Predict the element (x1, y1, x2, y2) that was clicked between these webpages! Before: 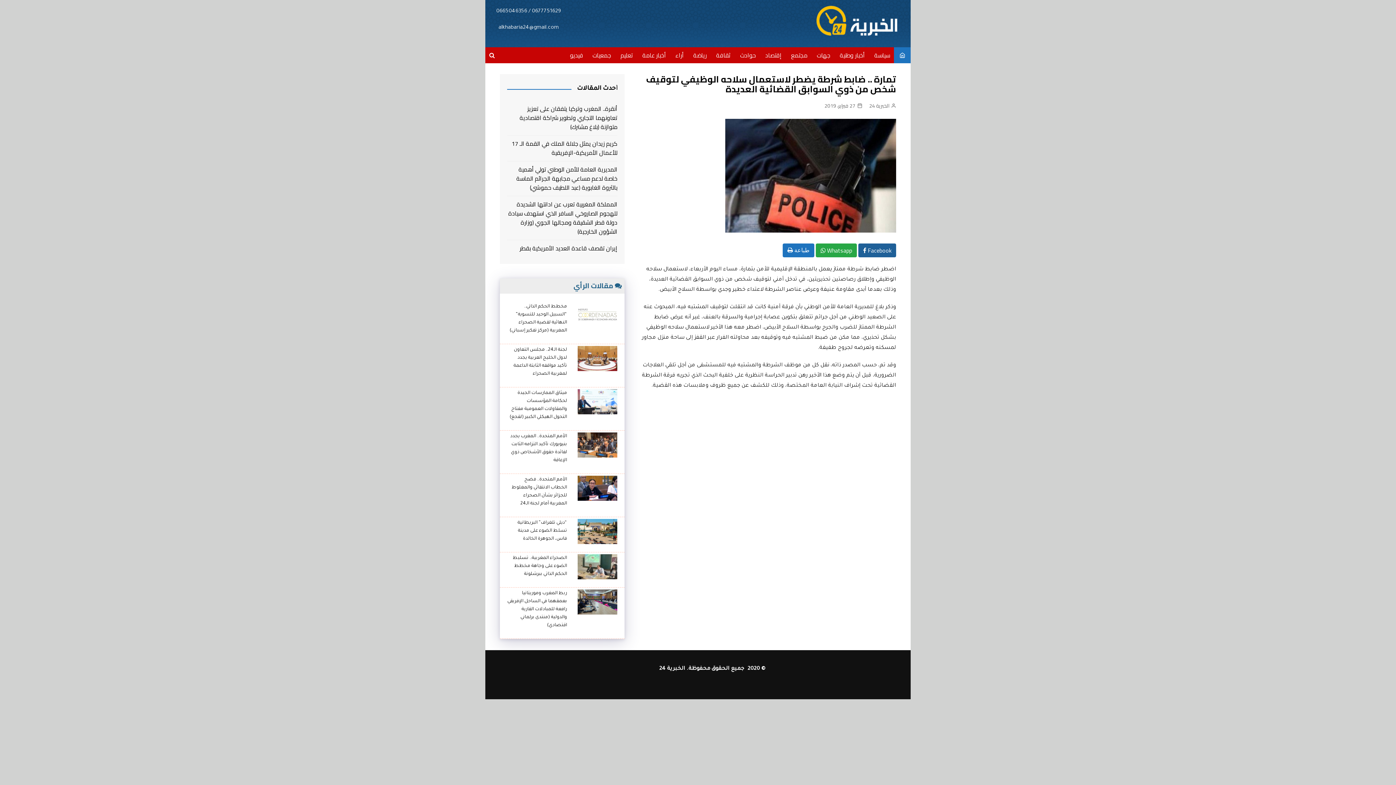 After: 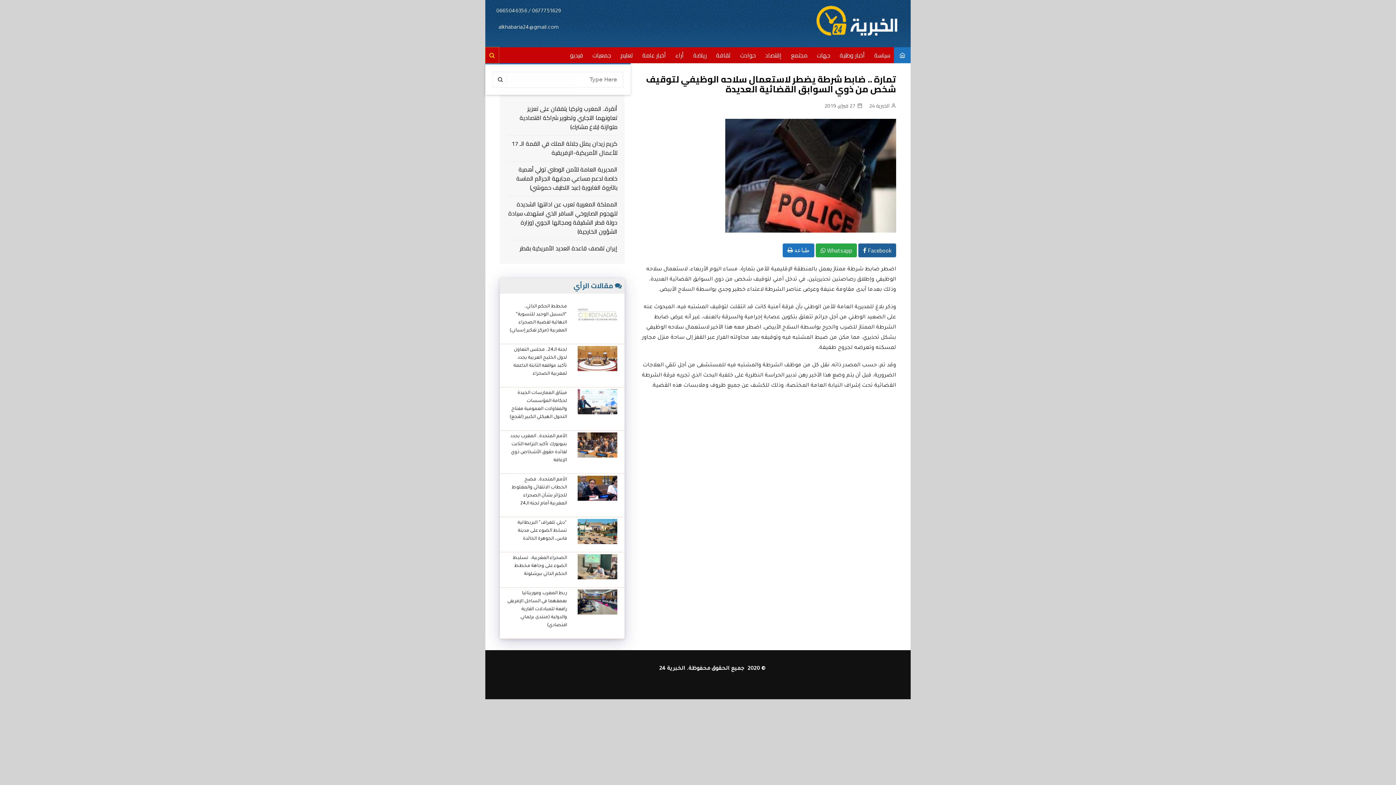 Action: bbox: (485, 47, 498, 63)